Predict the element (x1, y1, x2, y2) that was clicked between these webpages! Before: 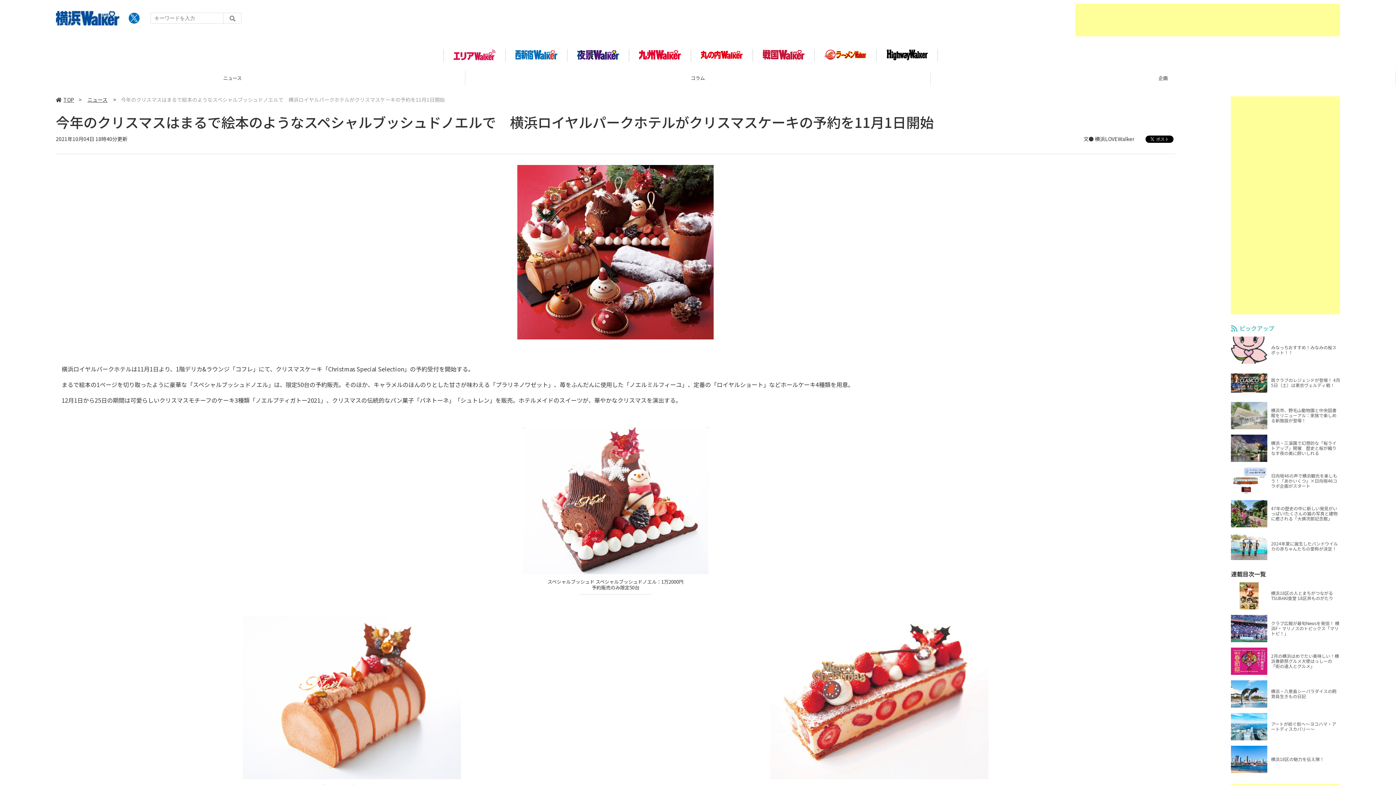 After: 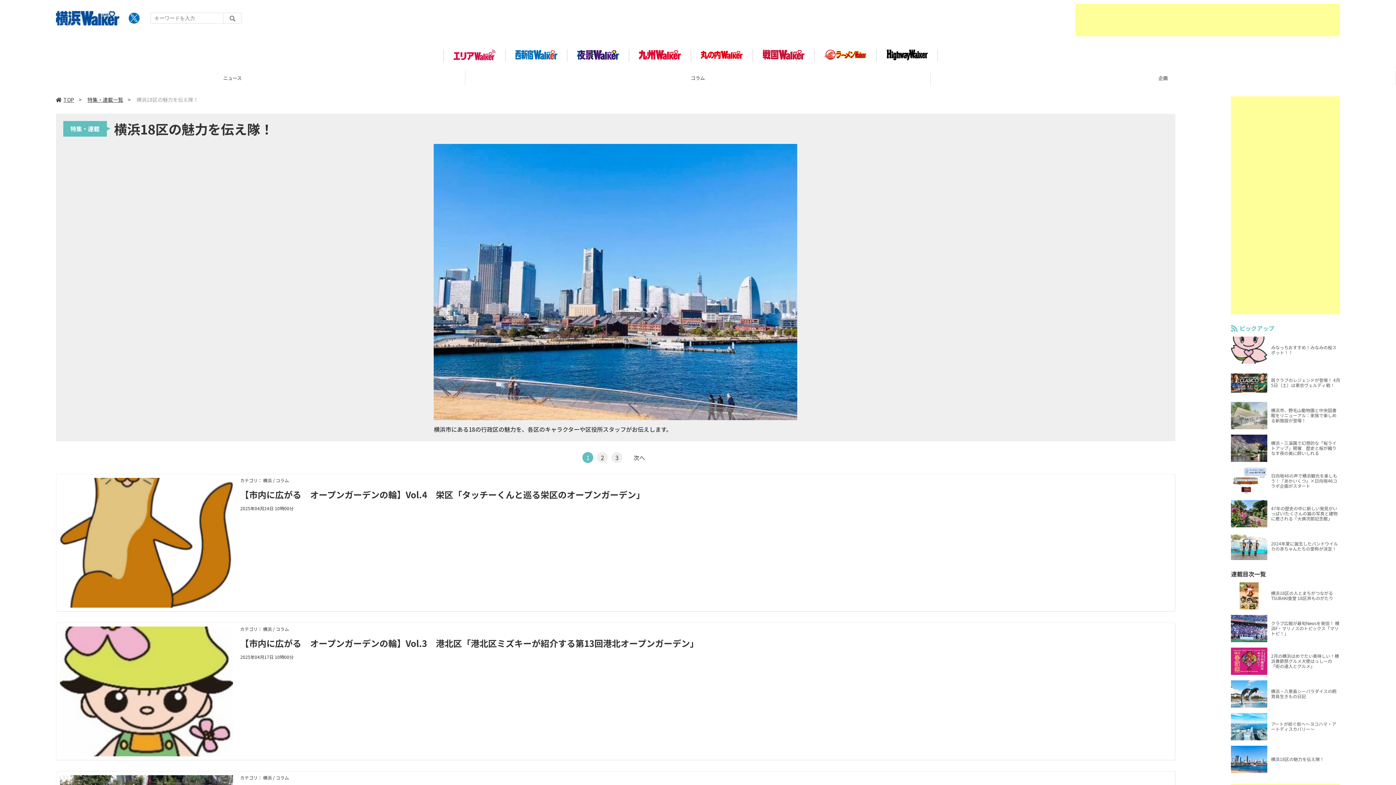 Action: bbox: (1231, 746, 1340, 773) label: 横浜18区の魅力を伝え隊！